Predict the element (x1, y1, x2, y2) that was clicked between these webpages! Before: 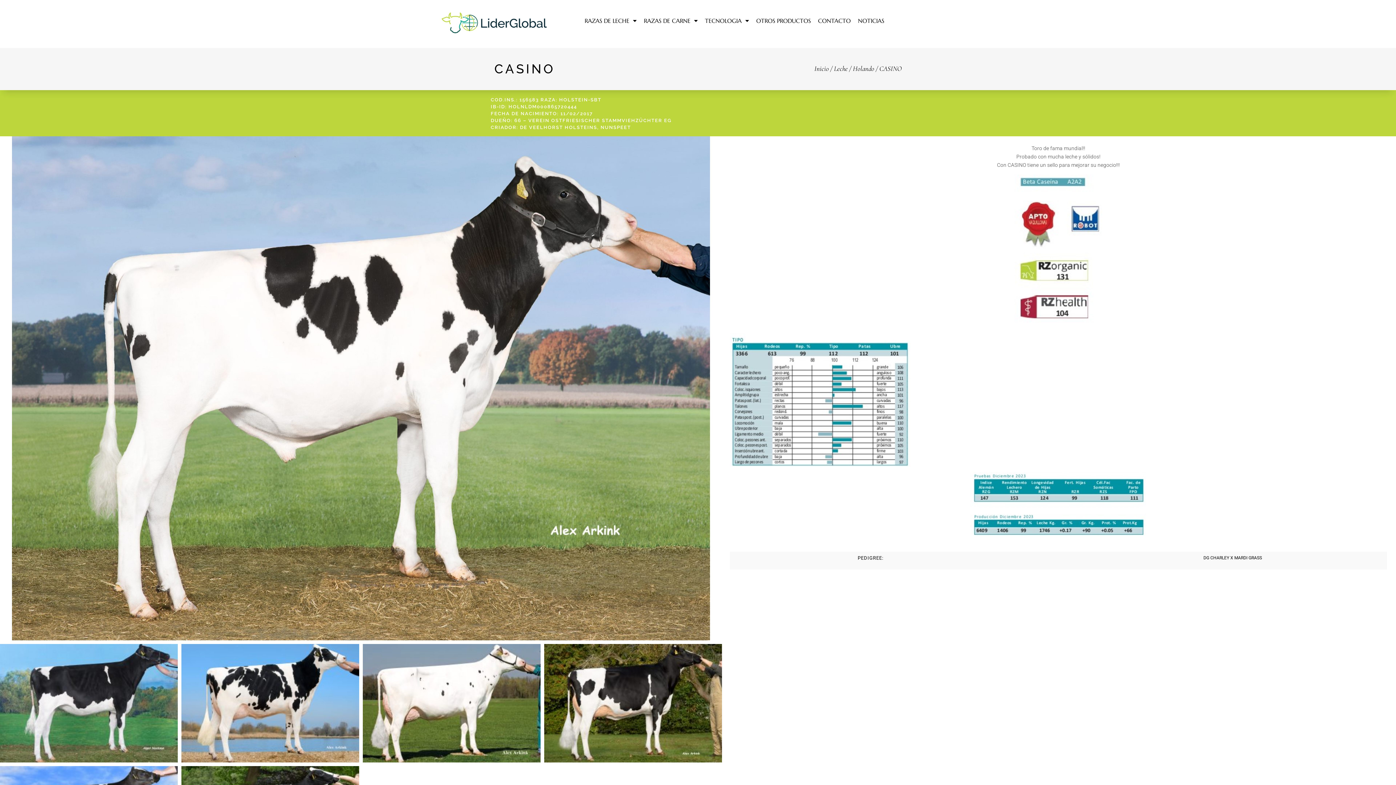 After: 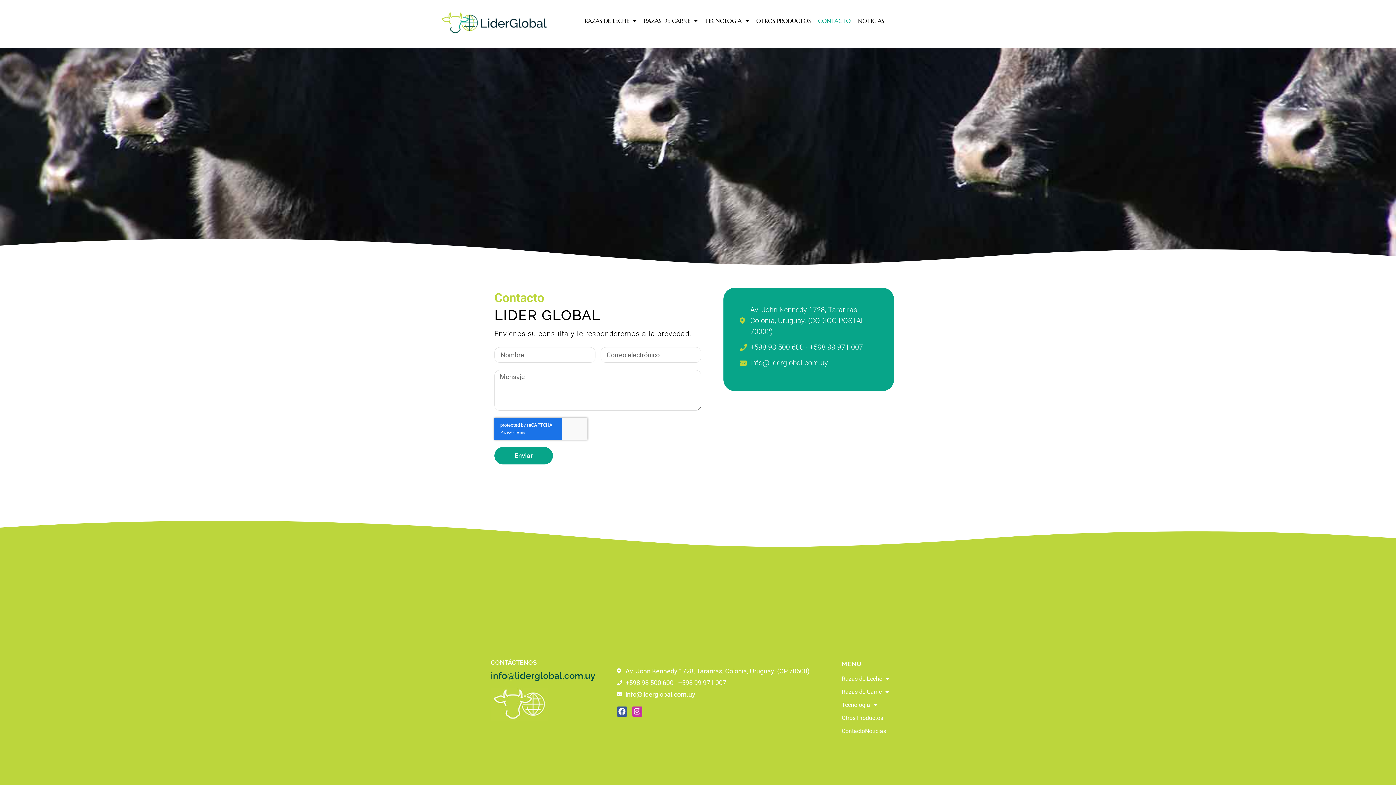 Action: label: CONTACTO bbox: (814, 12, 854, 29)